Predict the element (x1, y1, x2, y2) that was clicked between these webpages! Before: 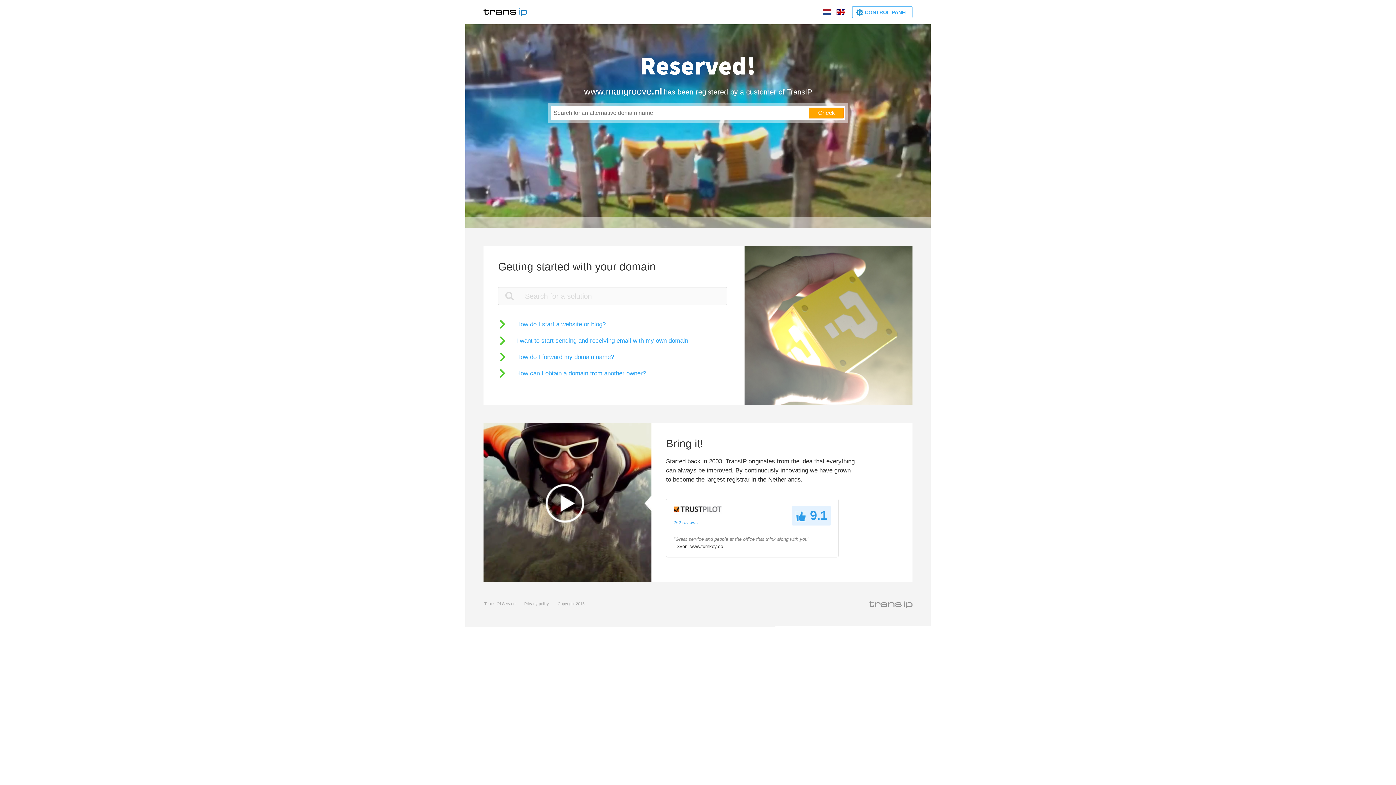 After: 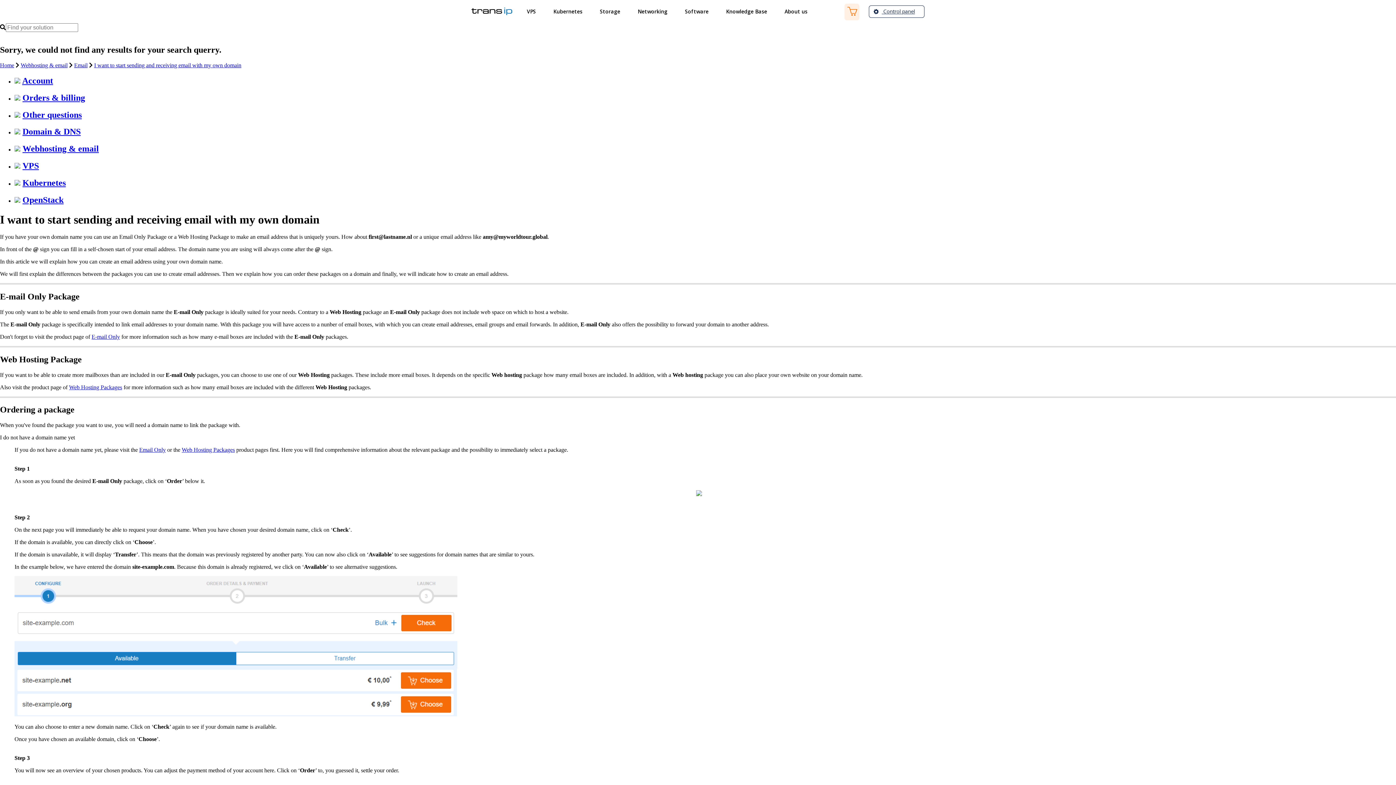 Action: label: I want to start sending and receiving email with my own domain bbox: (498, 336, 688, 345)